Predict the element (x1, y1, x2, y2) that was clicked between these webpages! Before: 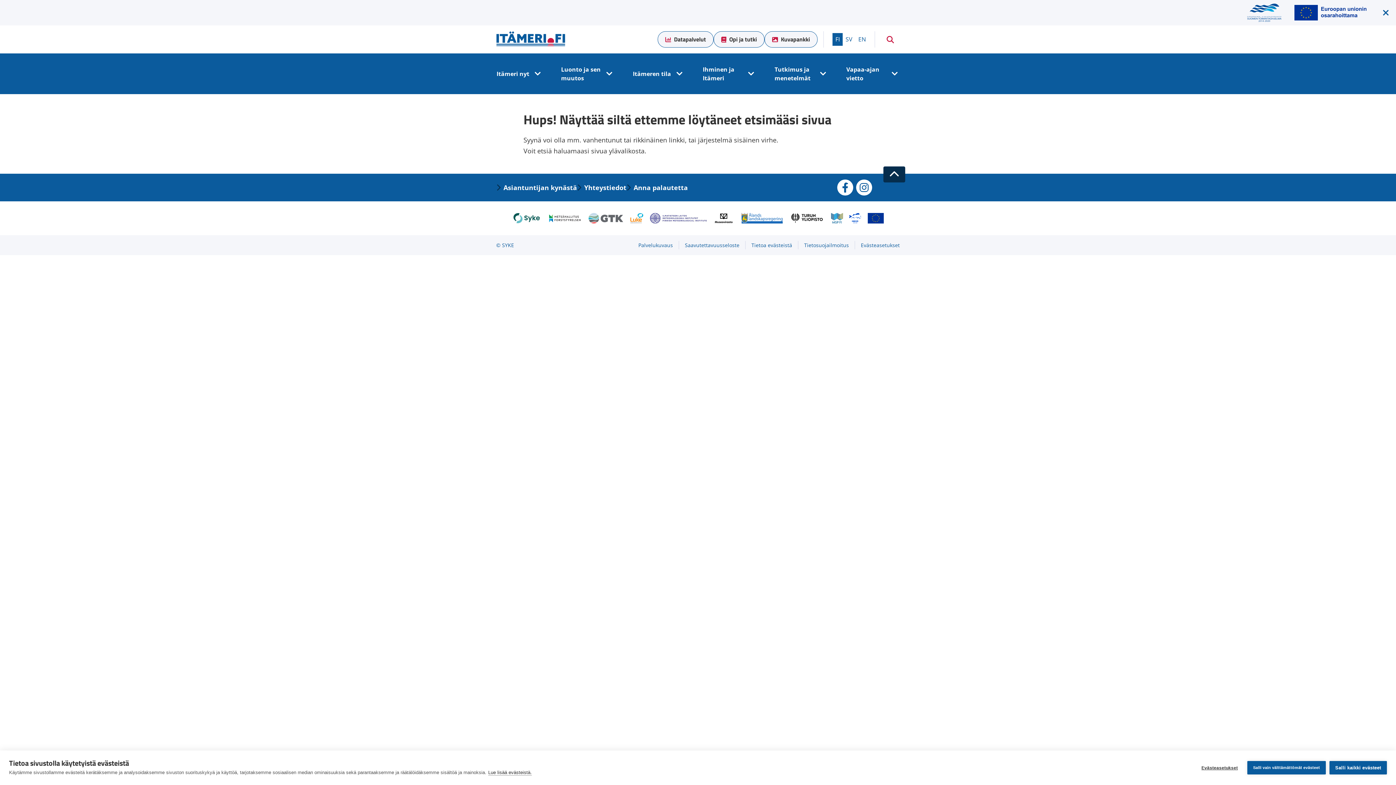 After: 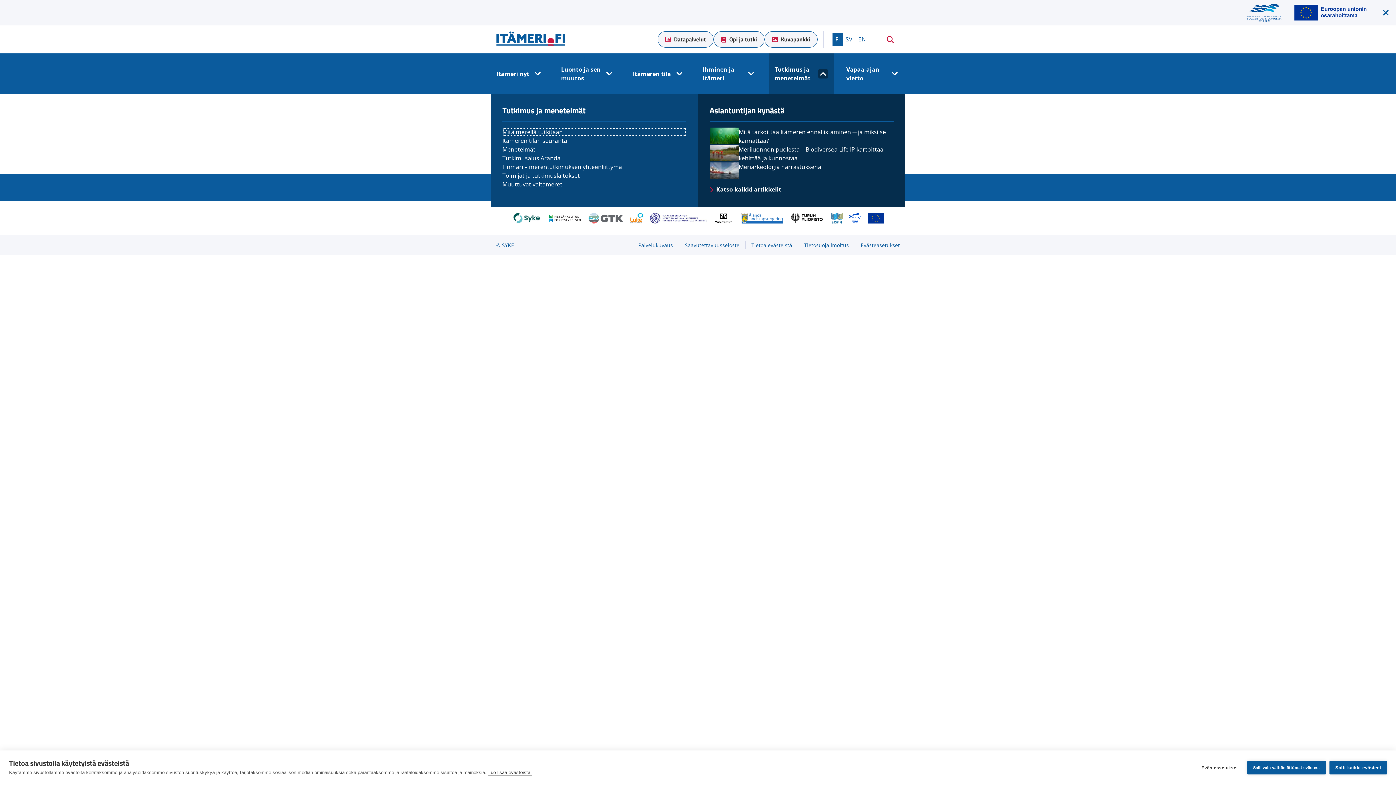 Action: bbox: (818, 69, 827, 78) label: Tutkimus ja menetelmät alasivut